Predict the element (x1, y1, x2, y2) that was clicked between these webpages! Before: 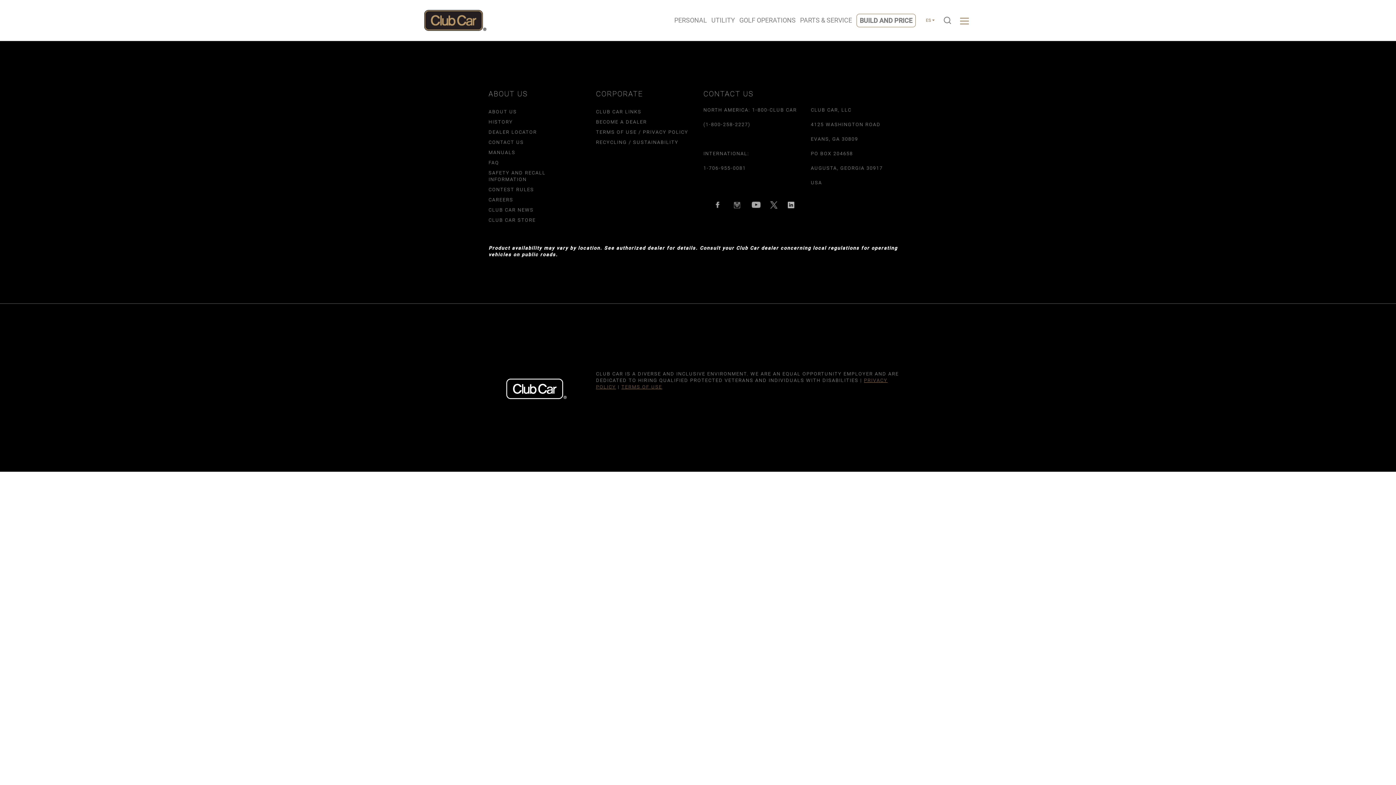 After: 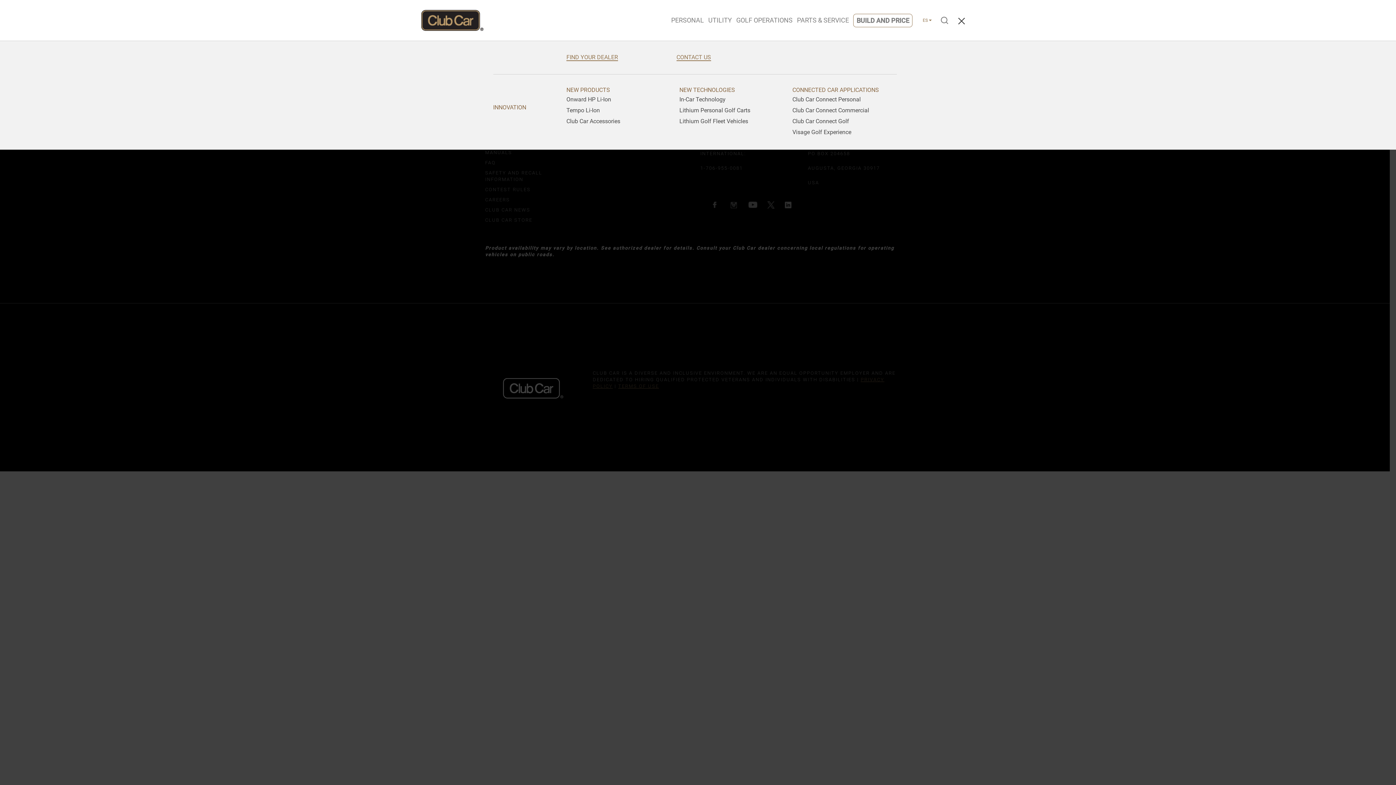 Action: bbox: (957, 11, 972, 29) label: Toggle additionl navigation